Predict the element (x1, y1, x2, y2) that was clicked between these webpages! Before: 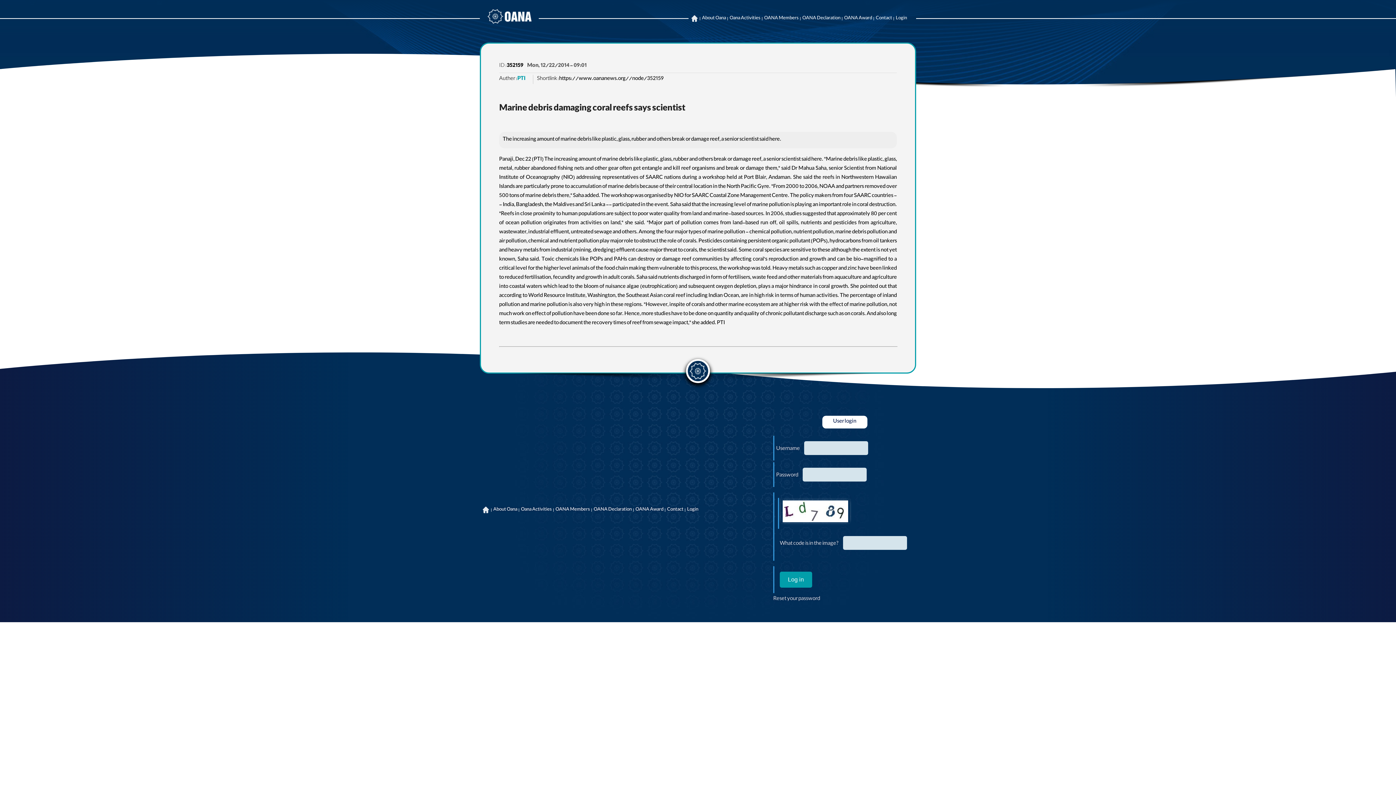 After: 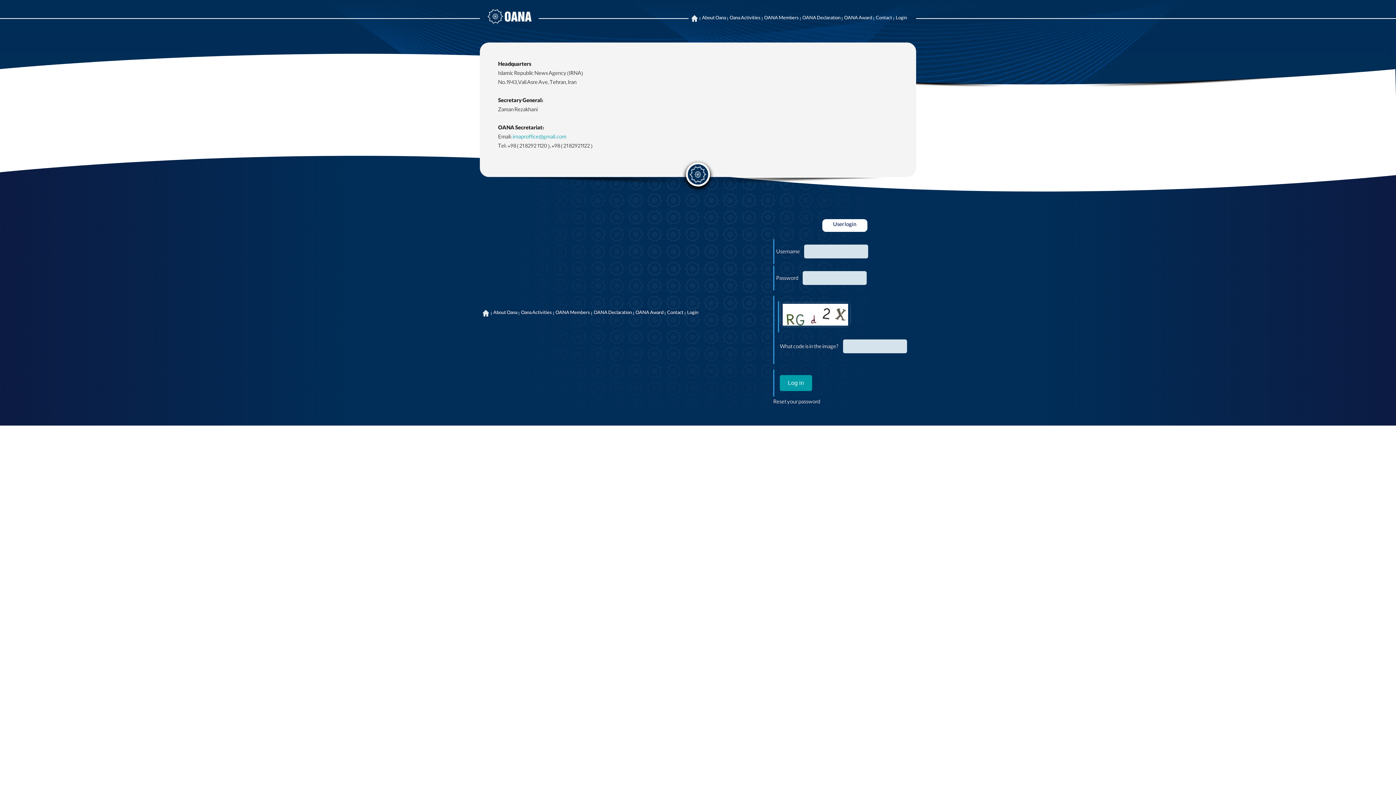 Action: bbox: (667, 507, 683, 512) label: Contact